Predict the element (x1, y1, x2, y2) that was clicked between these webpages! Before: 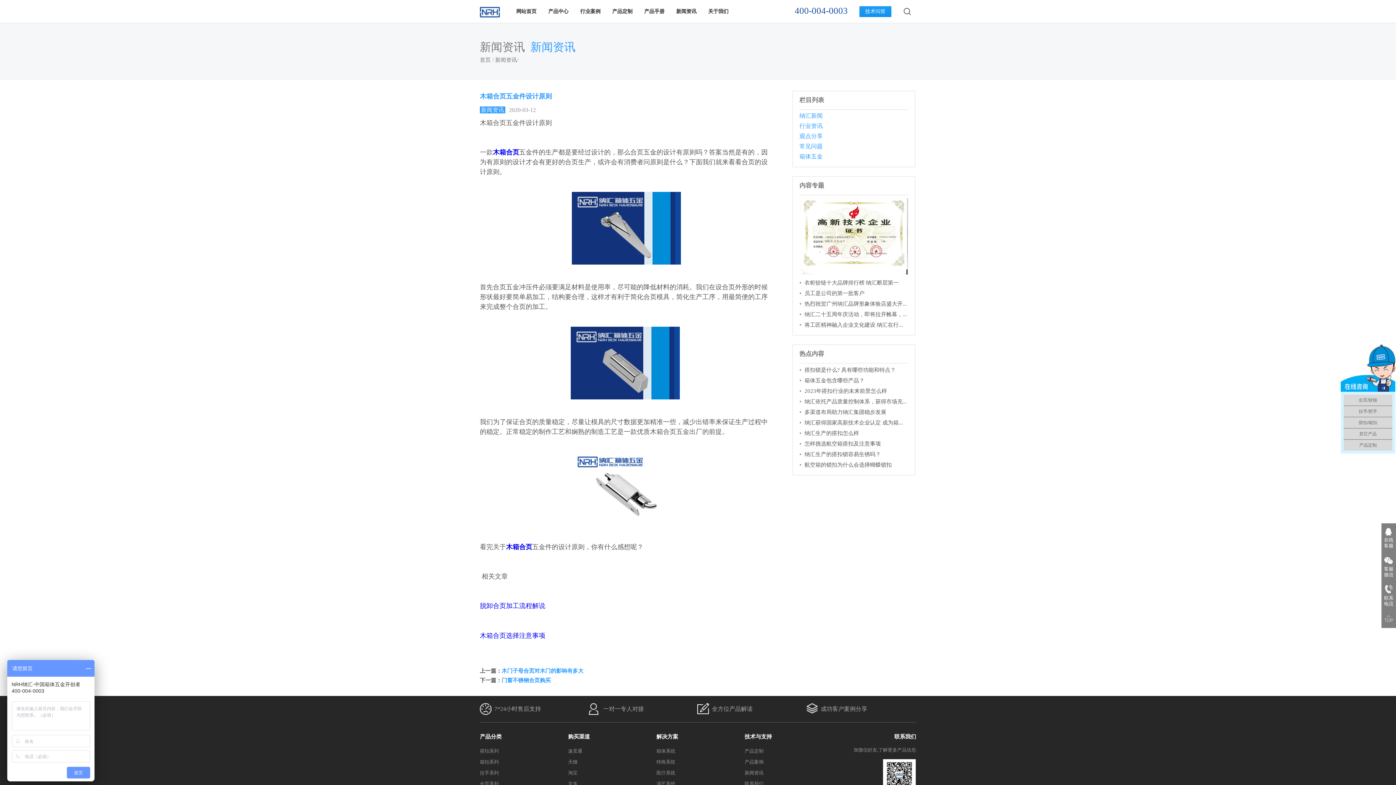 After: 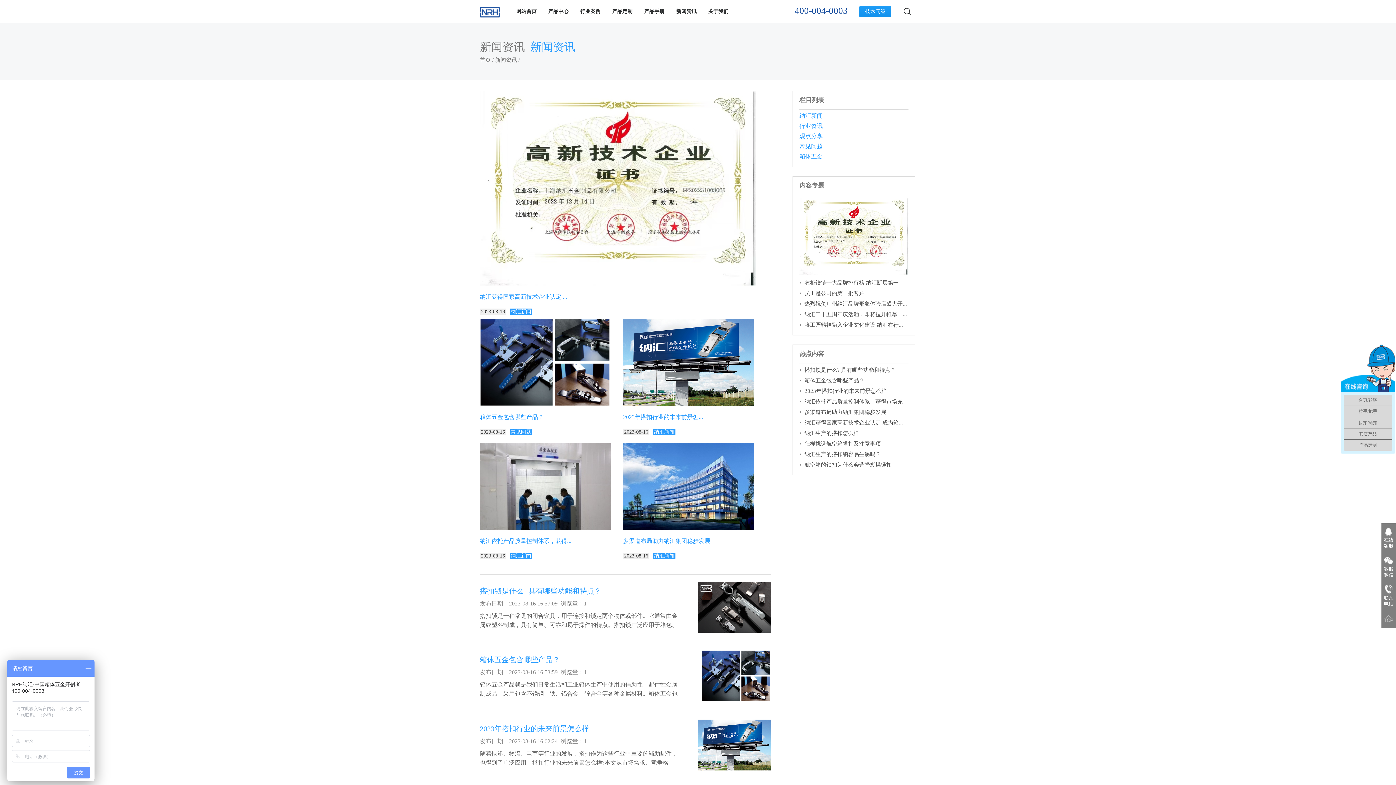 Action: label: 新闻资讯 bbox: (670, 0, 702, 23)